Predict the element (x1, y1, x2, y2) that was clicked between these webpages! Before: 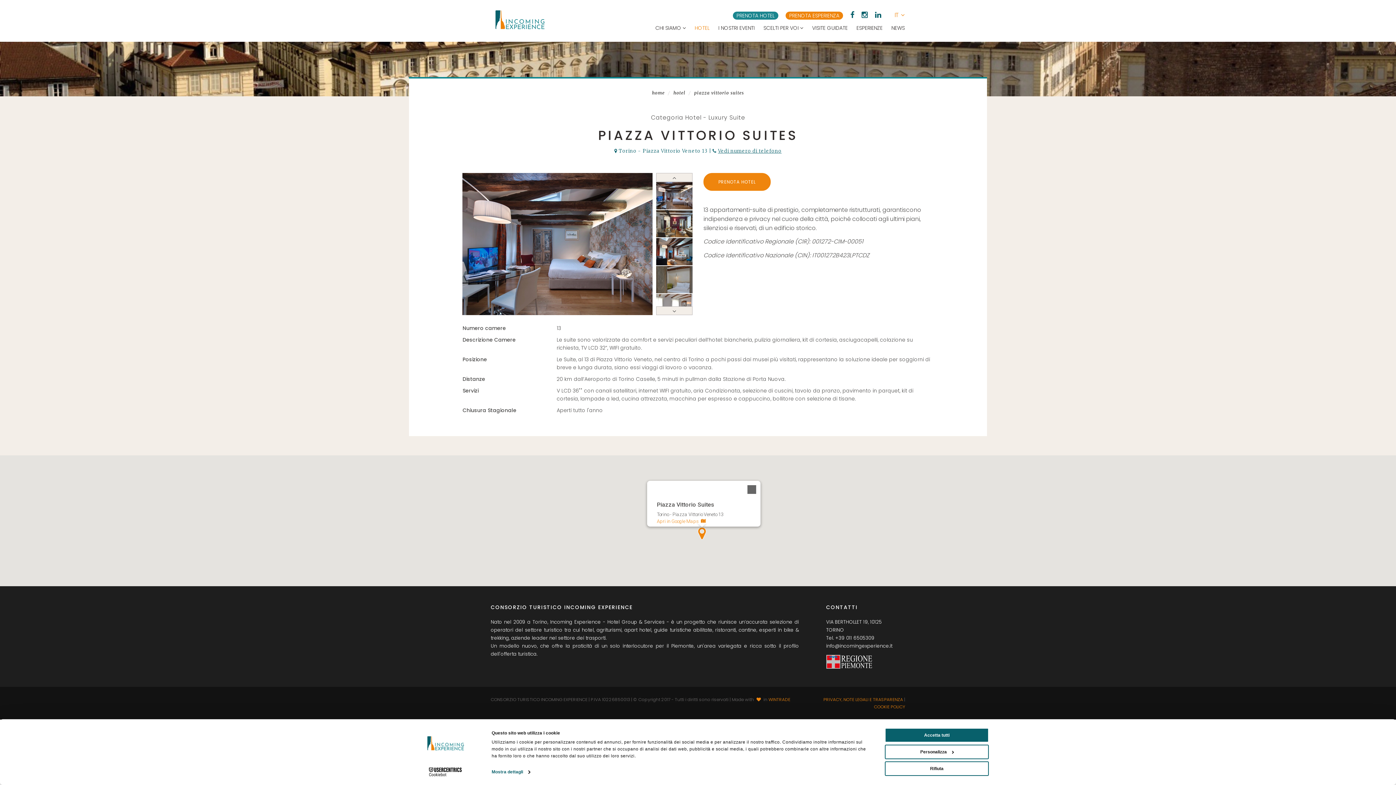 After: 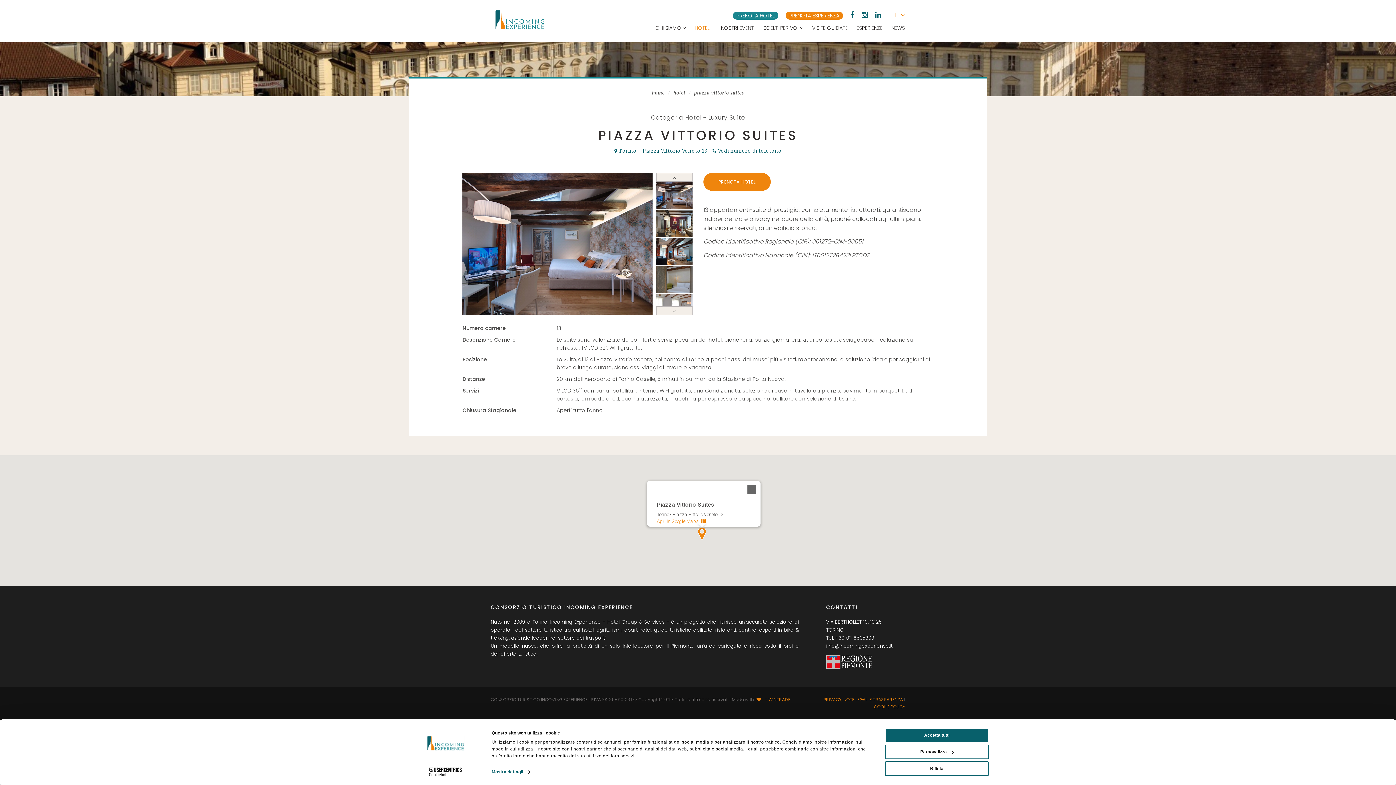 Action: bbox: (694, 90, 744, 95) label: piazza vittorio suites